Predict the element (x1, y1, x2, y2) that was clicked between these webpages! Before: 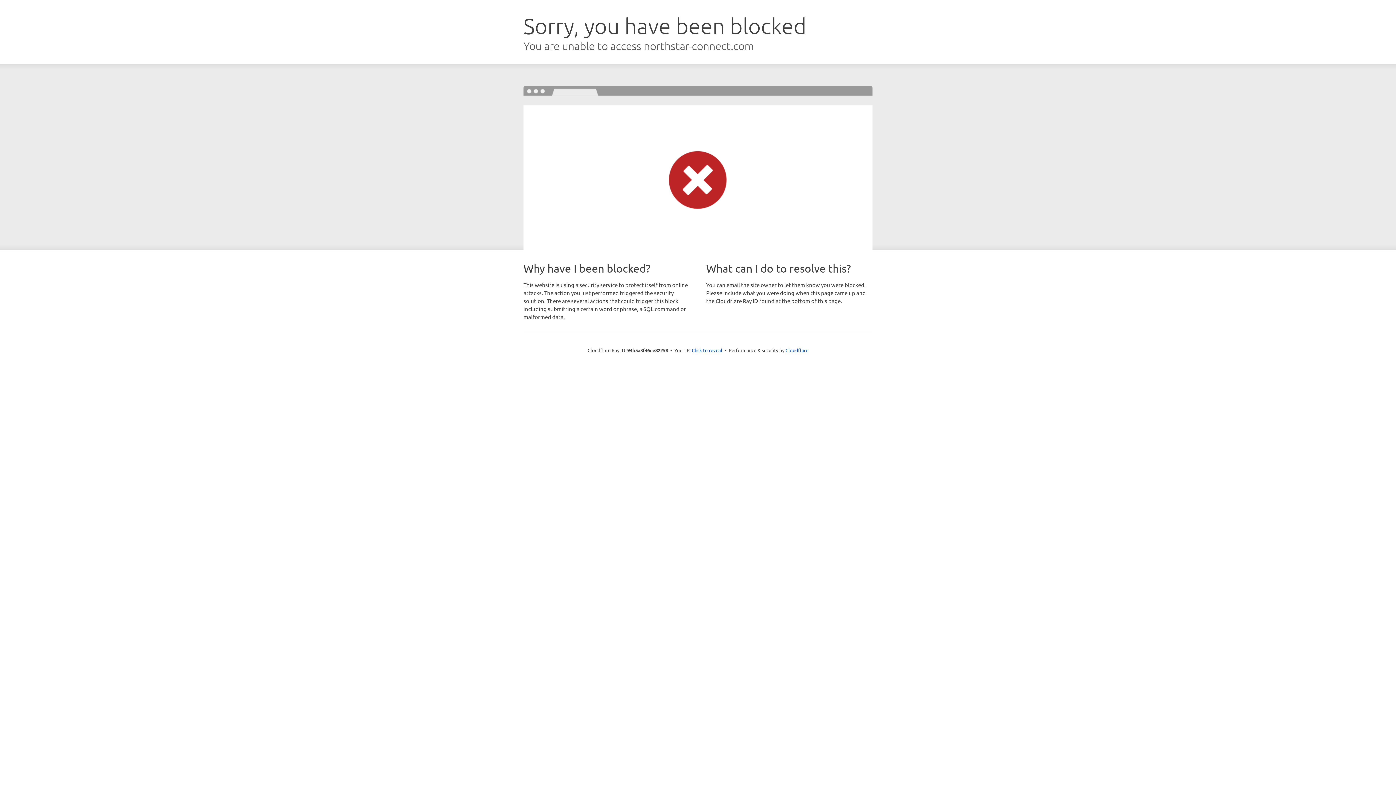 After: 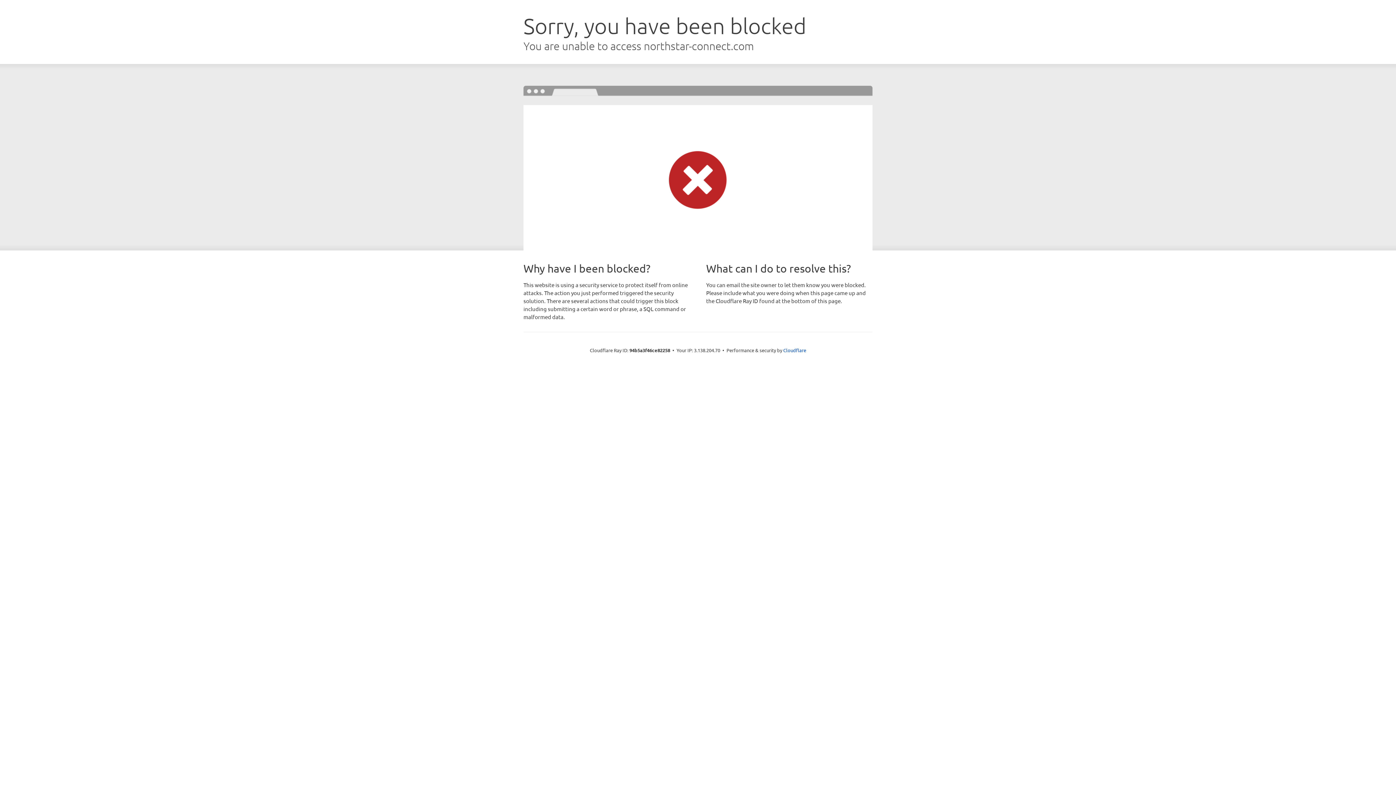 Action: bbox: (692, 346, 722, 353) label: Click to reveal